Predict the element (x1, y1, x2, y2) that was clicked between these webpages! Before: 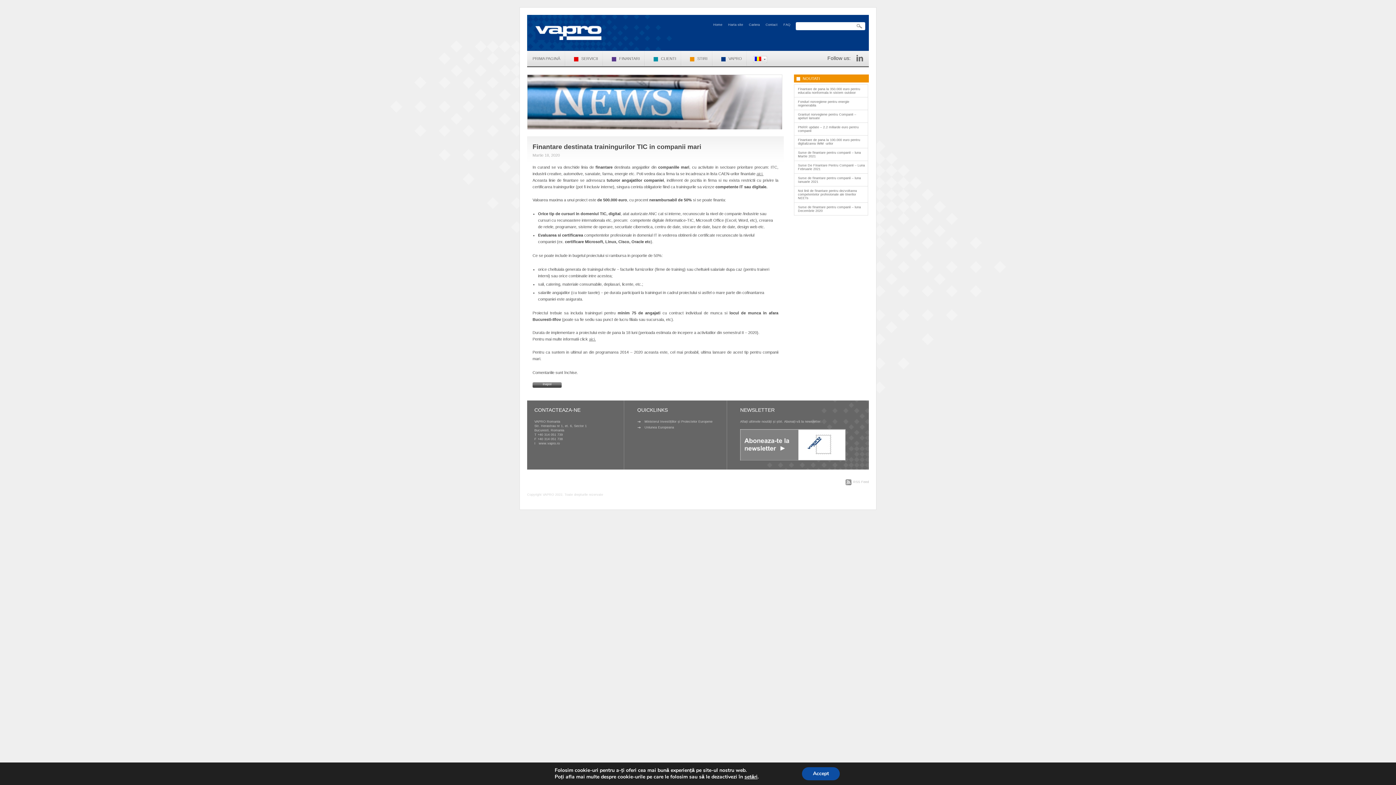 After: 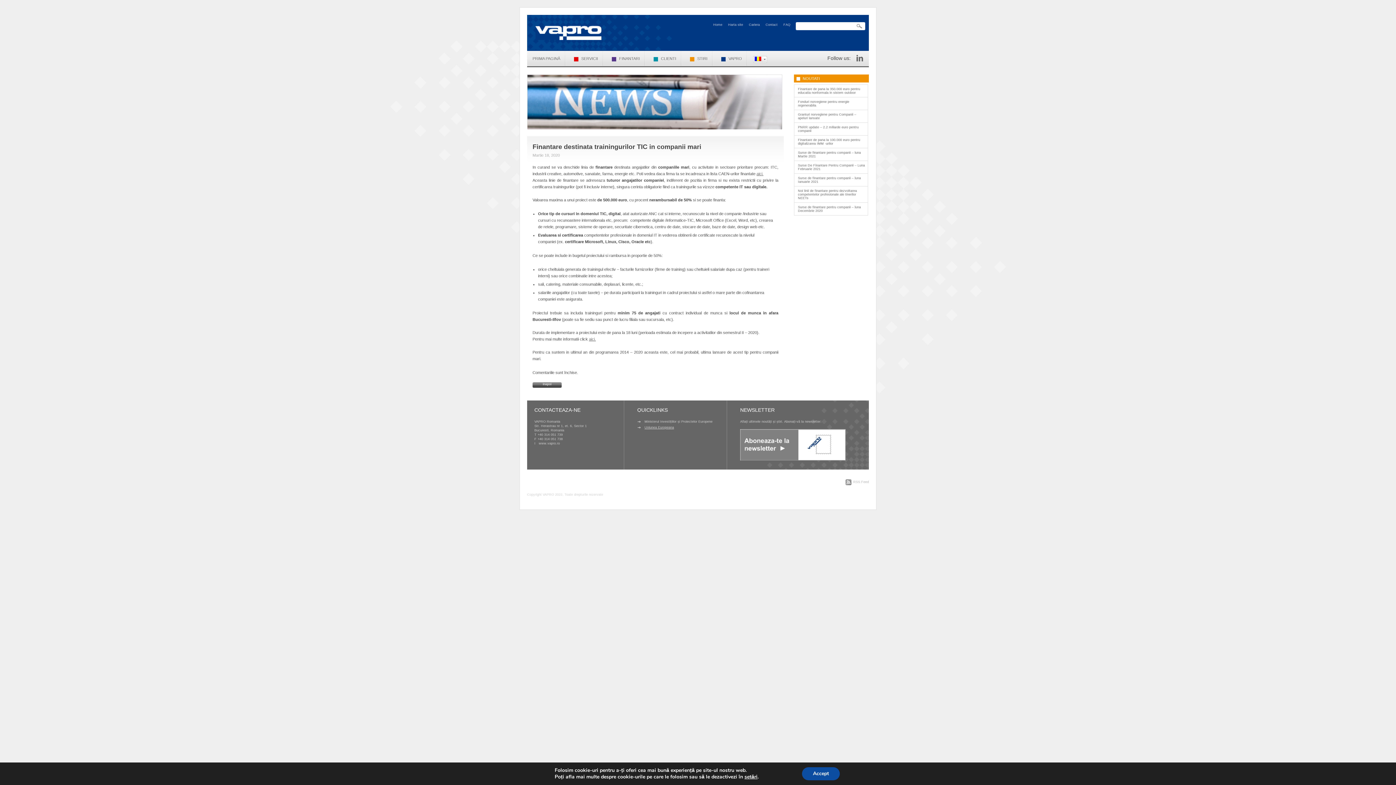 Action: label: Uniunea Europeana bbox: (644, 425, 674, 429)